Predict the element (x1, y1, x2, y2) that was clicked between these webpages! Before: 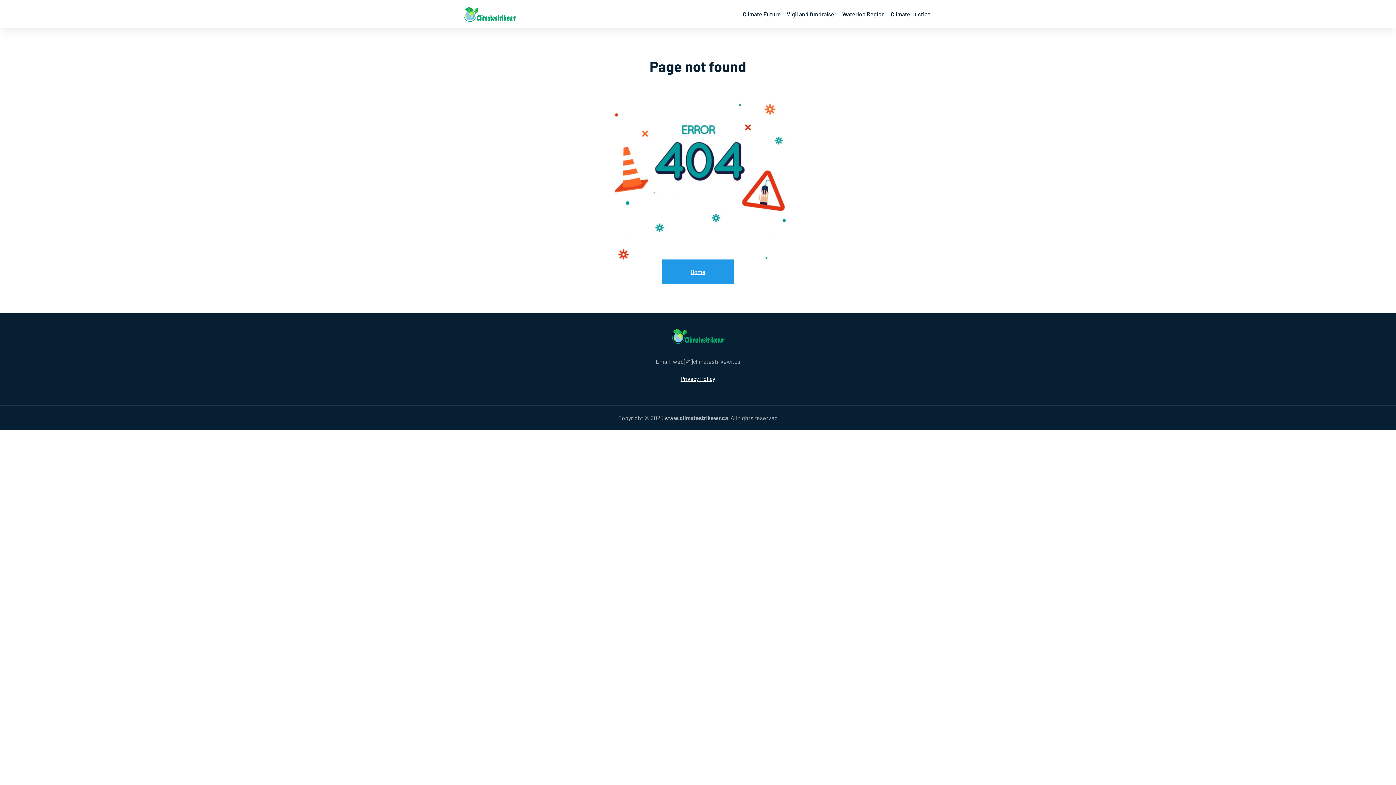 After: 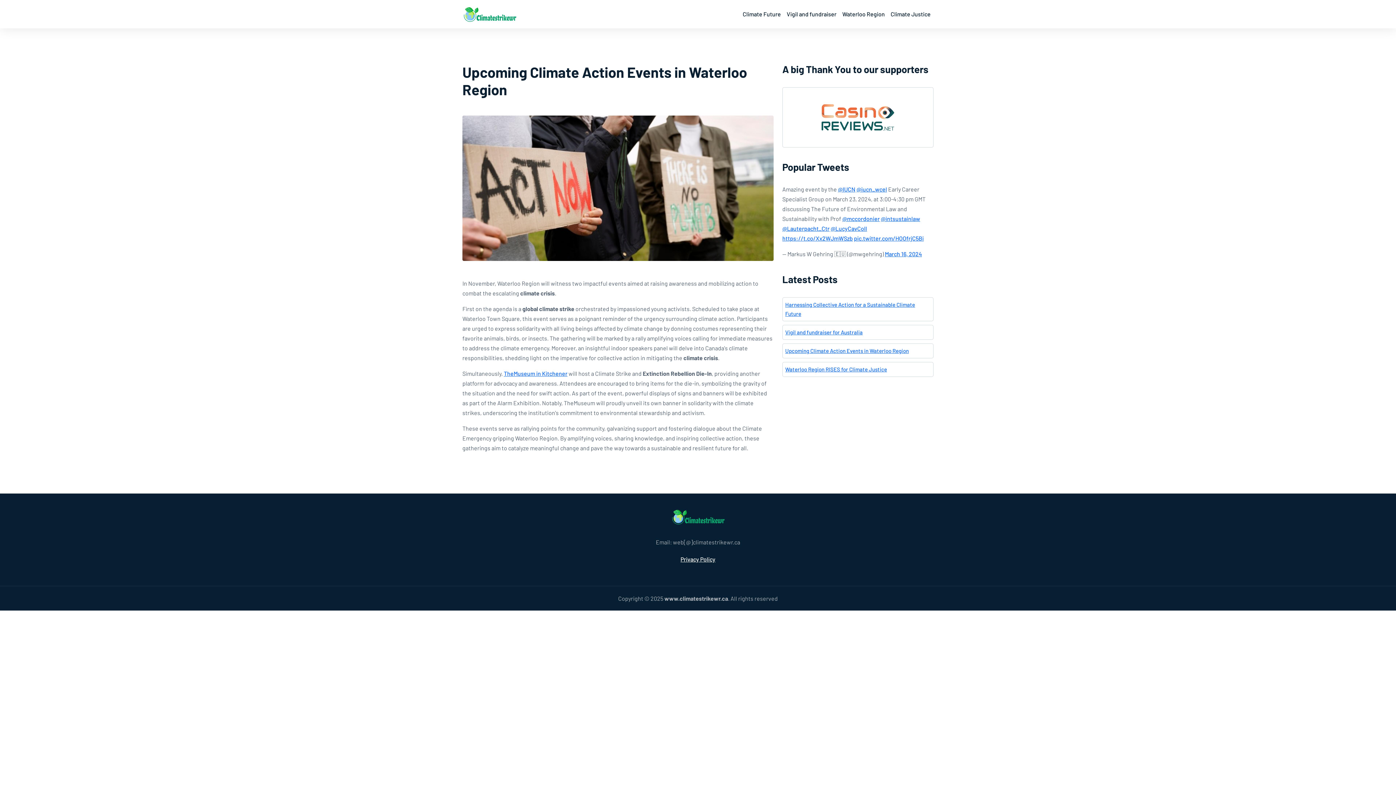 Action: label: Waterloo Region bbox: (839, 6, 888, 21)